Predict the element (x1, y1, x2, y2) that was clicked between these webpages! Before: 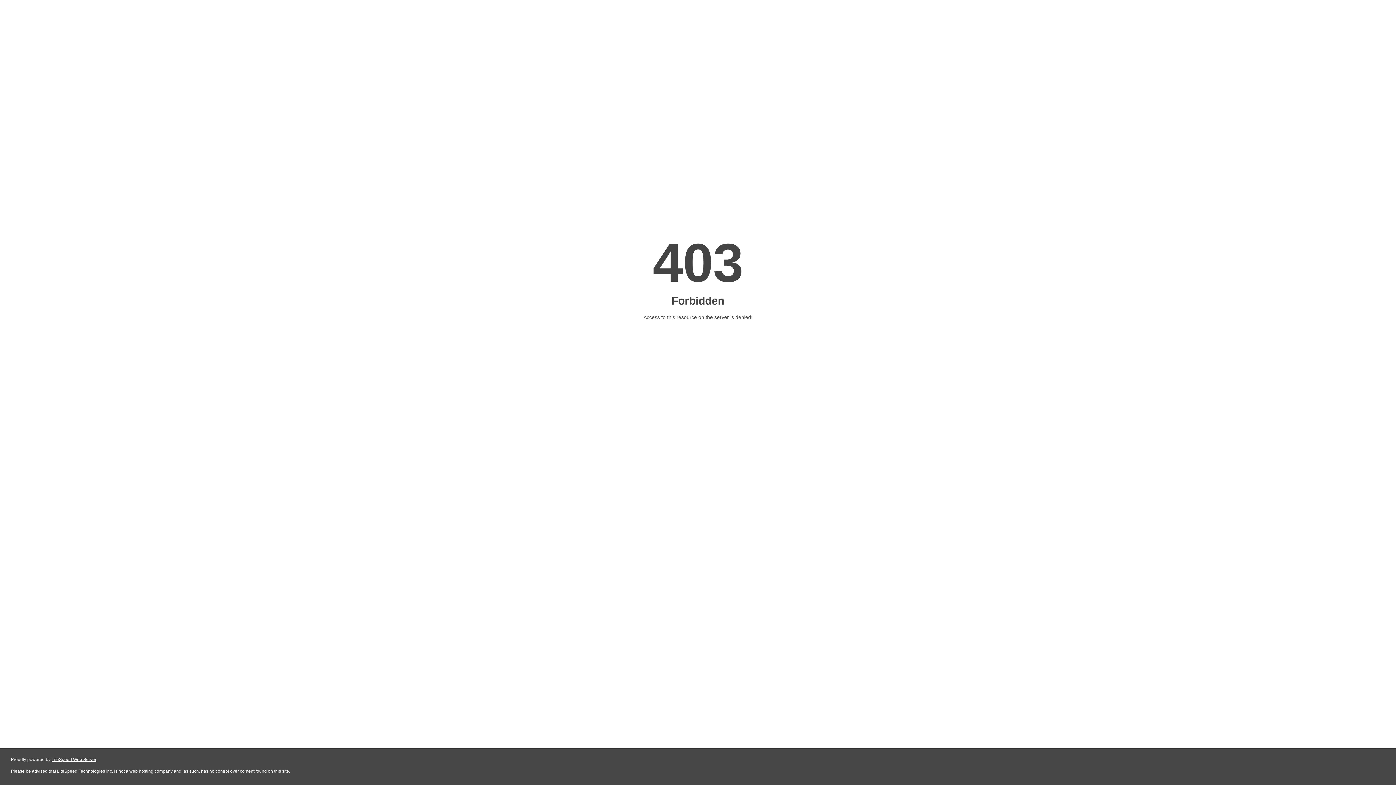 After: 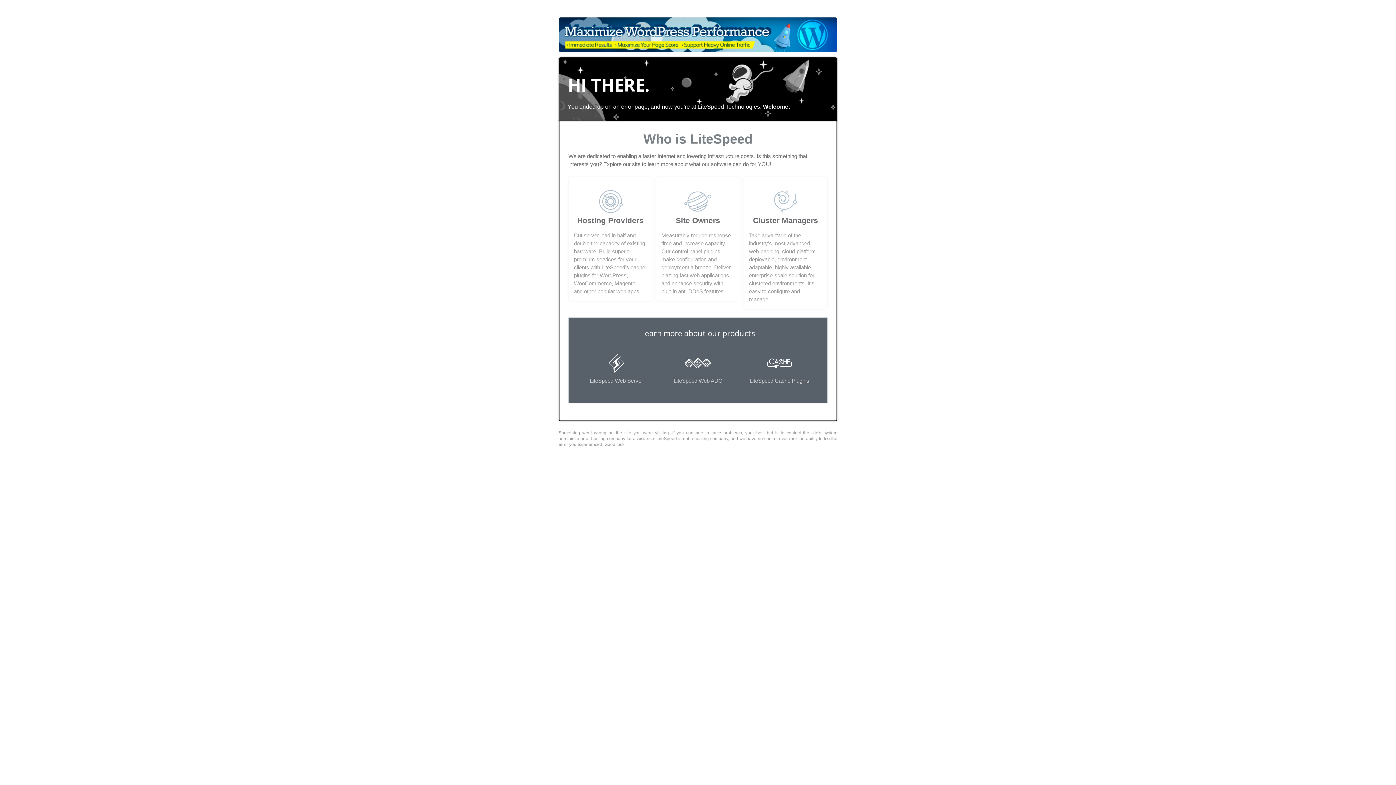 Action: label: LiteSpeed Web Server bbox: (51, 757, 96, 762)